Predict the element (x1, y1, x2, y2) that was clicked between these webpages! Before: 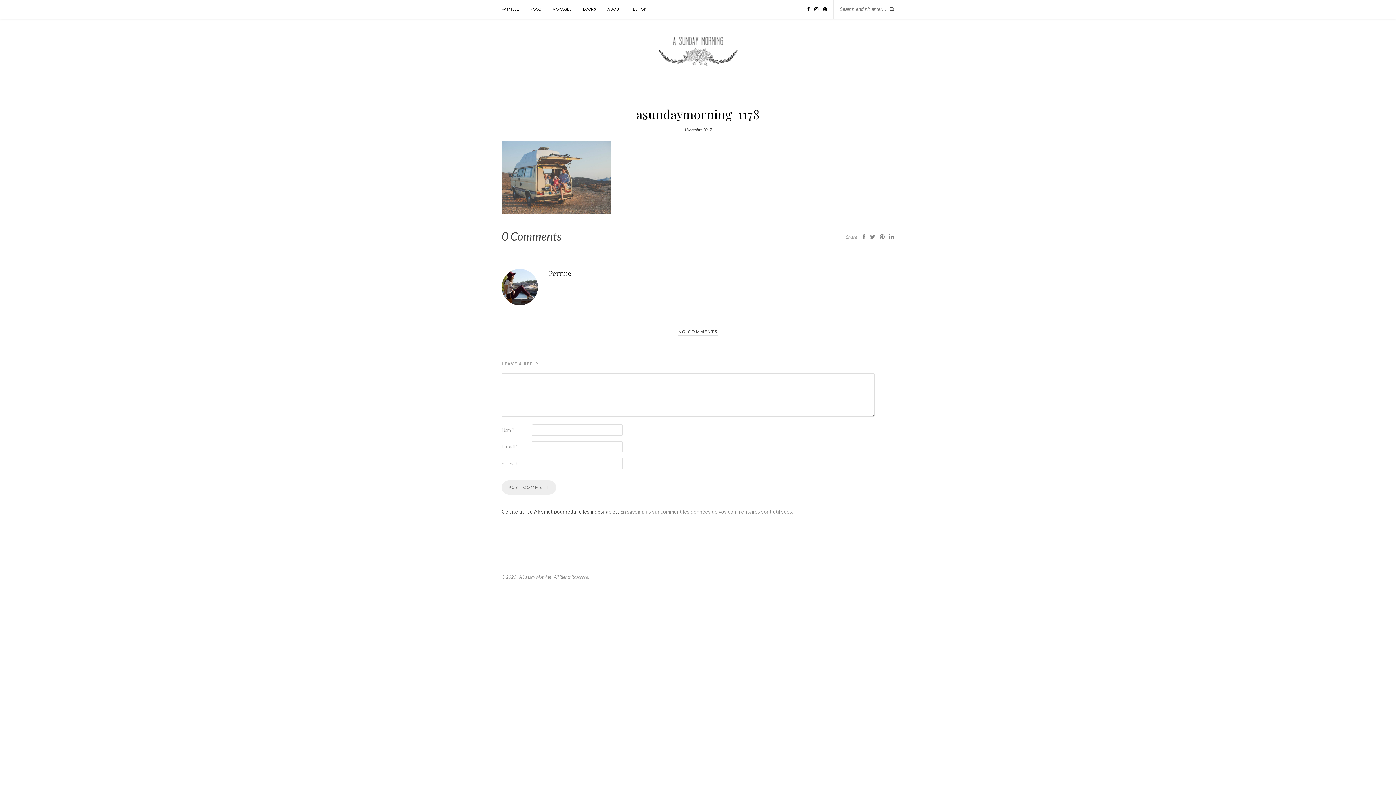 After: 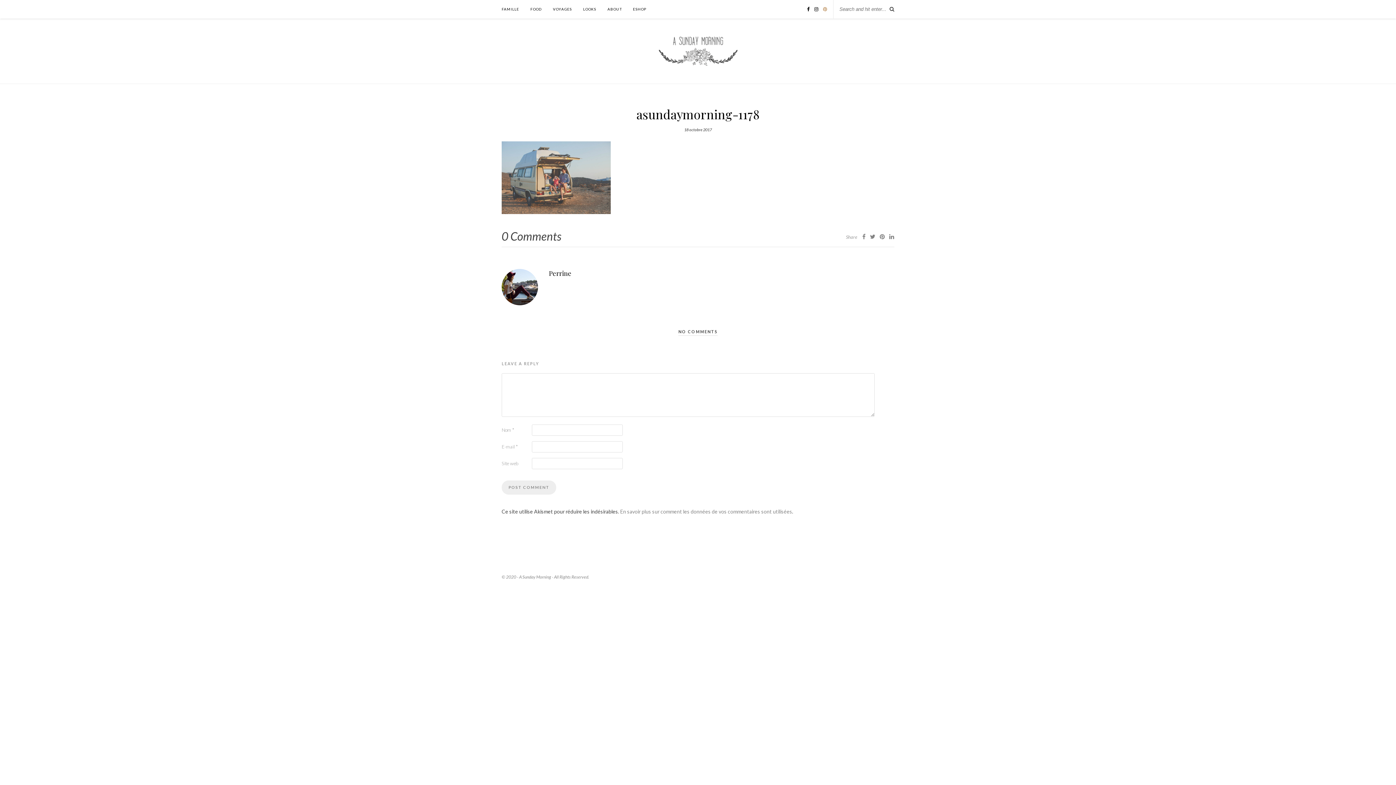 Action: bbox: (823, 6, 827, 12)